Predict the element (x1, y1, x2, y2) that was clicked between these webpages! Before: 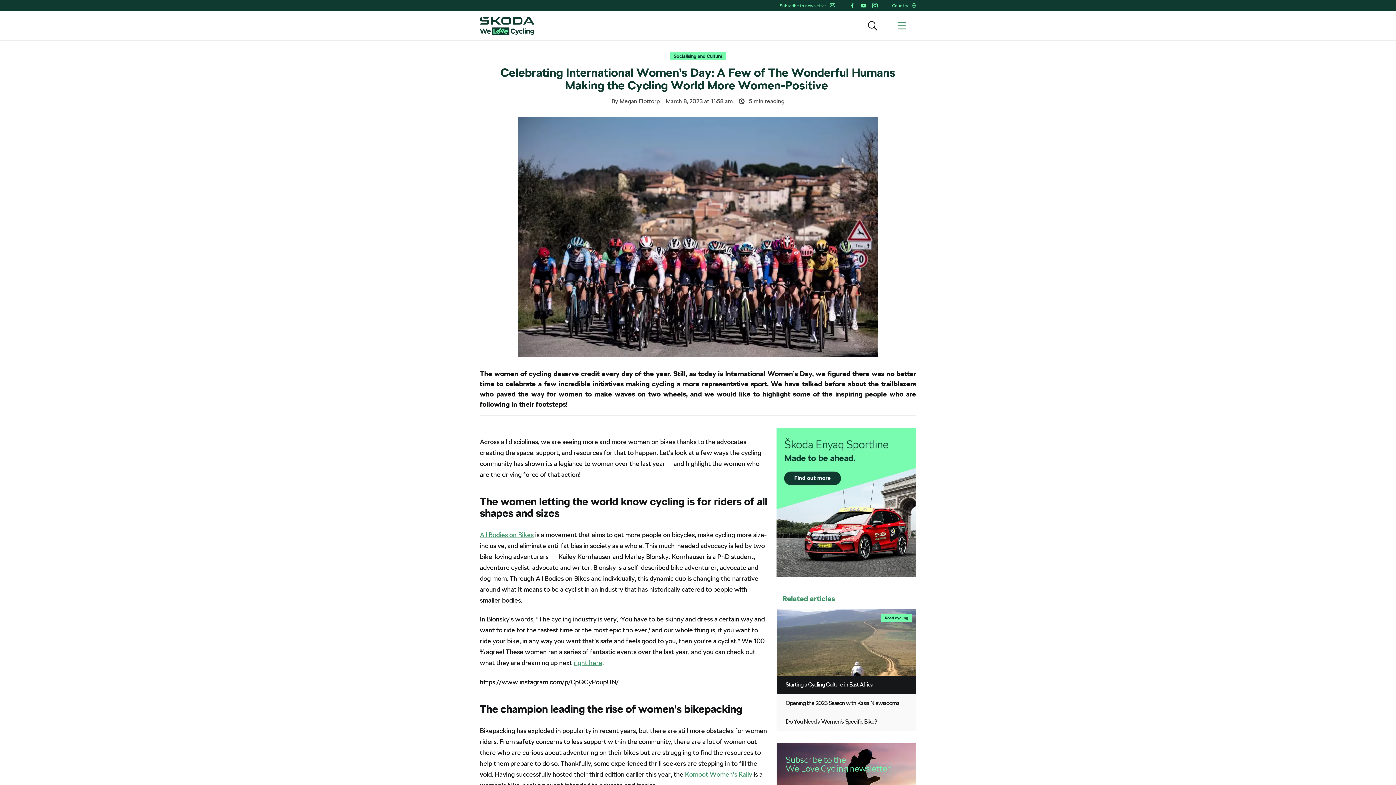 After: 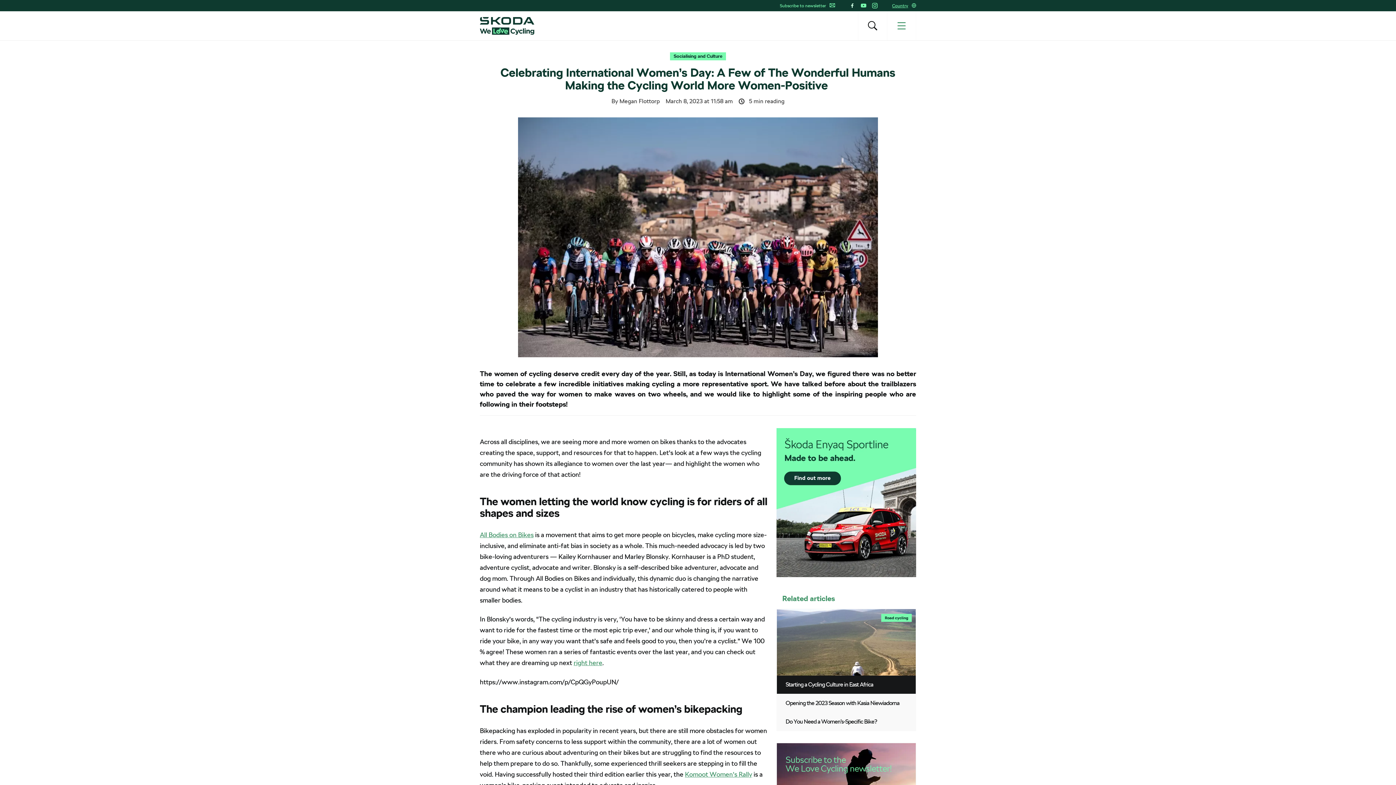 Action: bbox: (848, 0, 856, 11)